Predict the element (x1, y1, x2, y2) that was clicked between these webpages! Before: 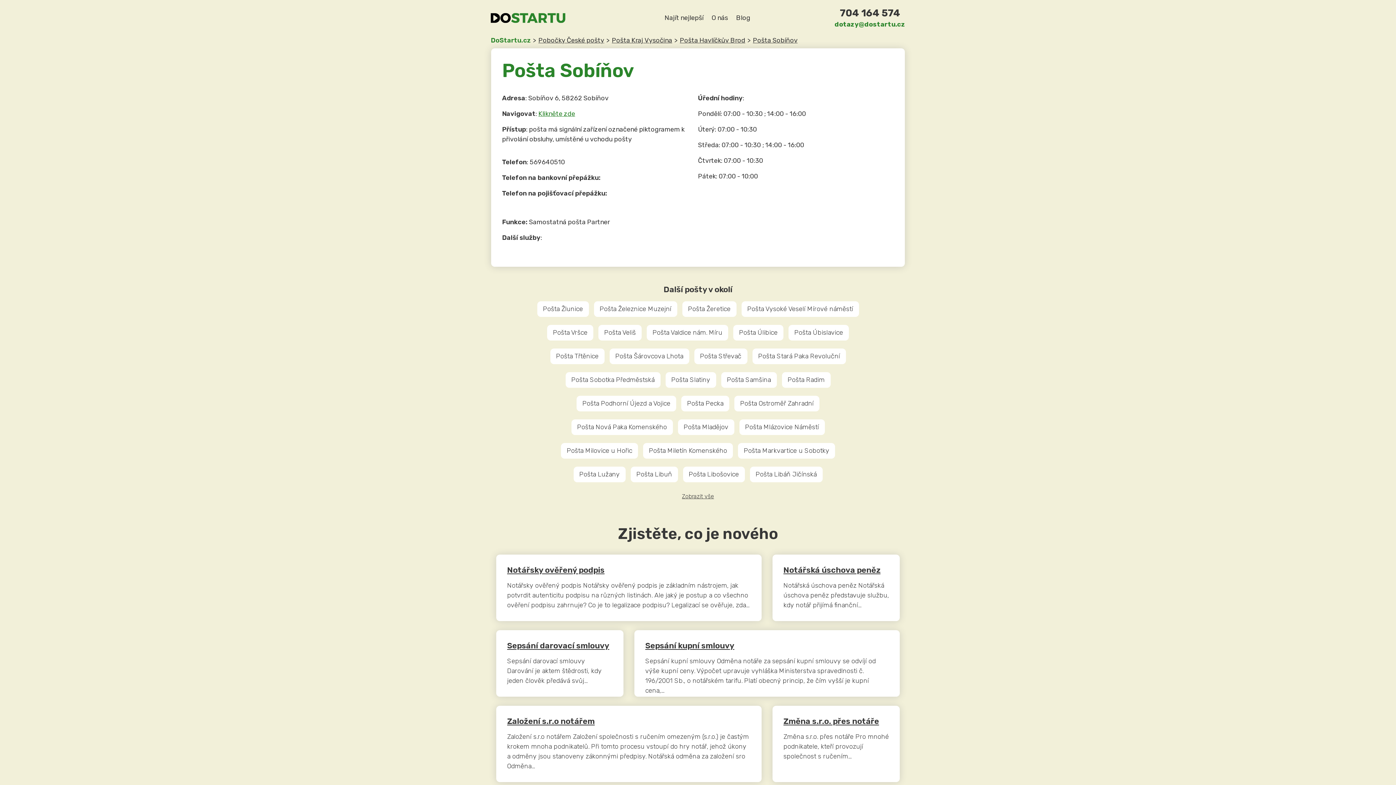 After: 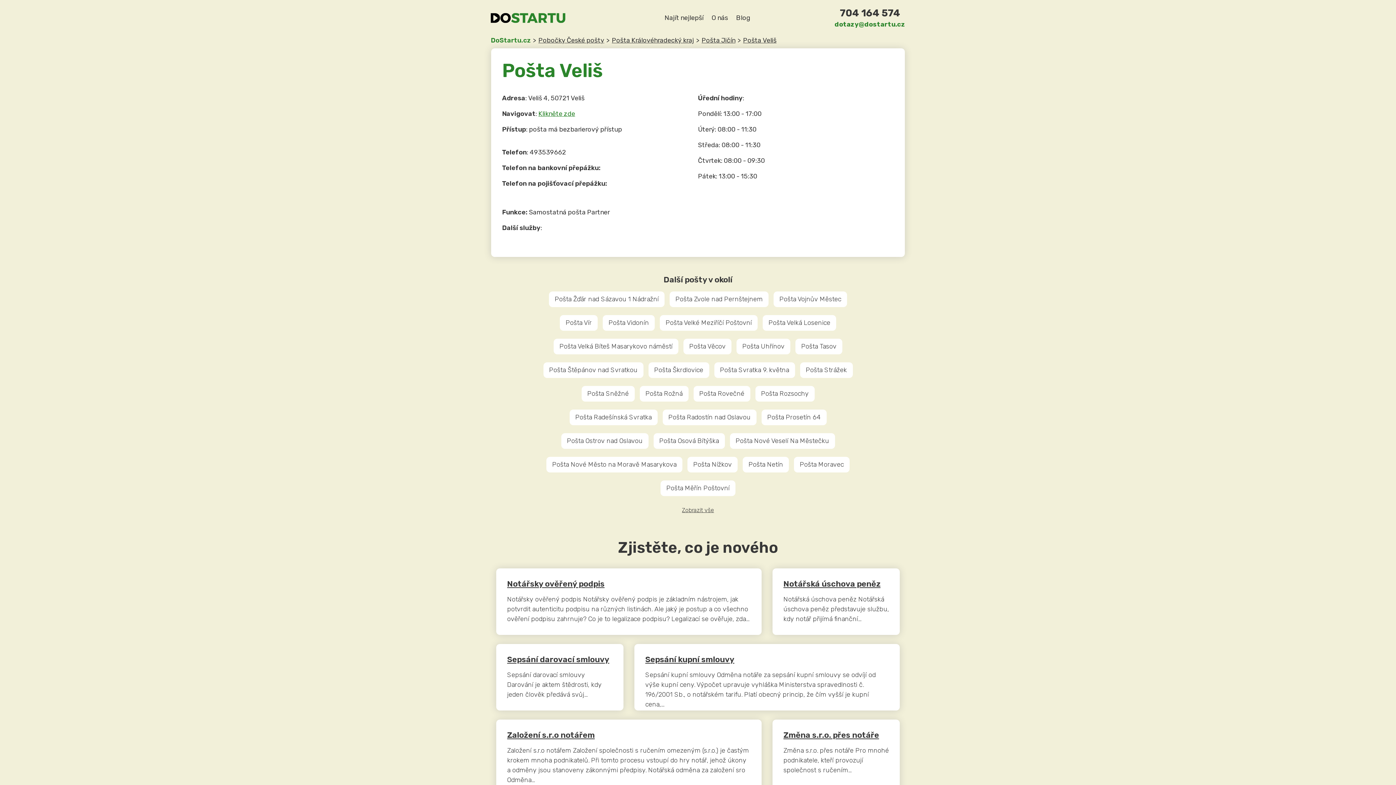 Action: bbox: (598, 325, 641, 340) label: Pošta Veliš